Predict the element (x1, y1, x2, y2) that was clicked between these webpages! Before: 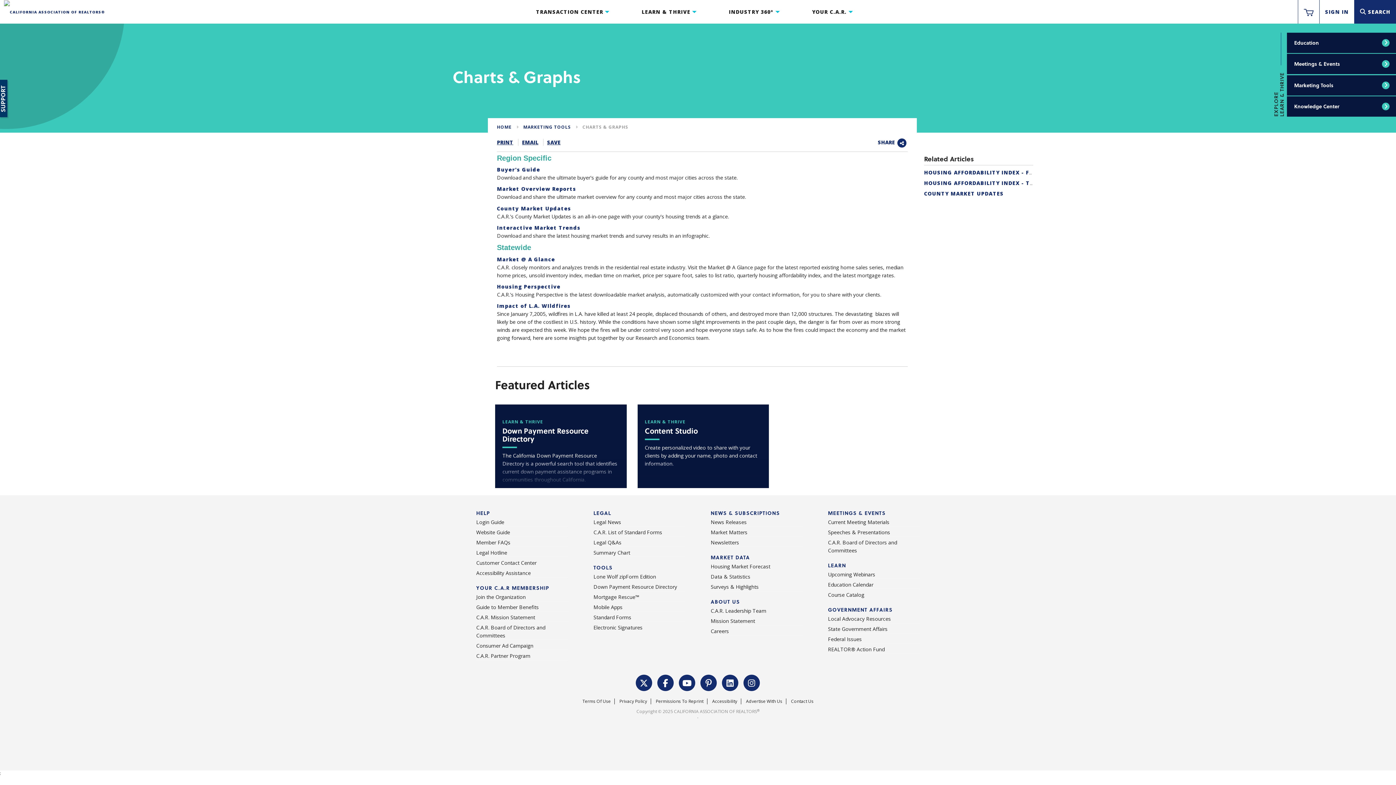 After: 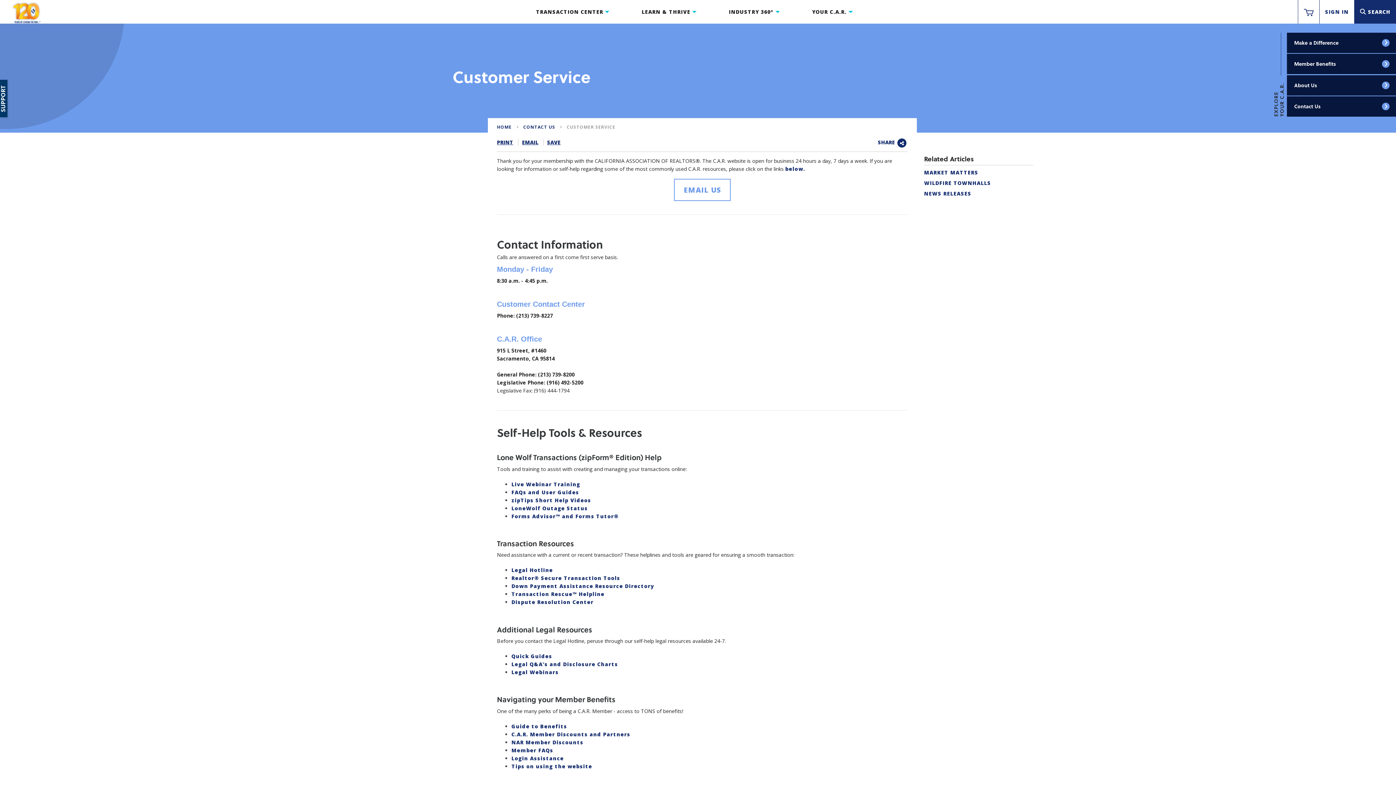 Action: bbox: (791, 698, 813, 704) label: Contact Us